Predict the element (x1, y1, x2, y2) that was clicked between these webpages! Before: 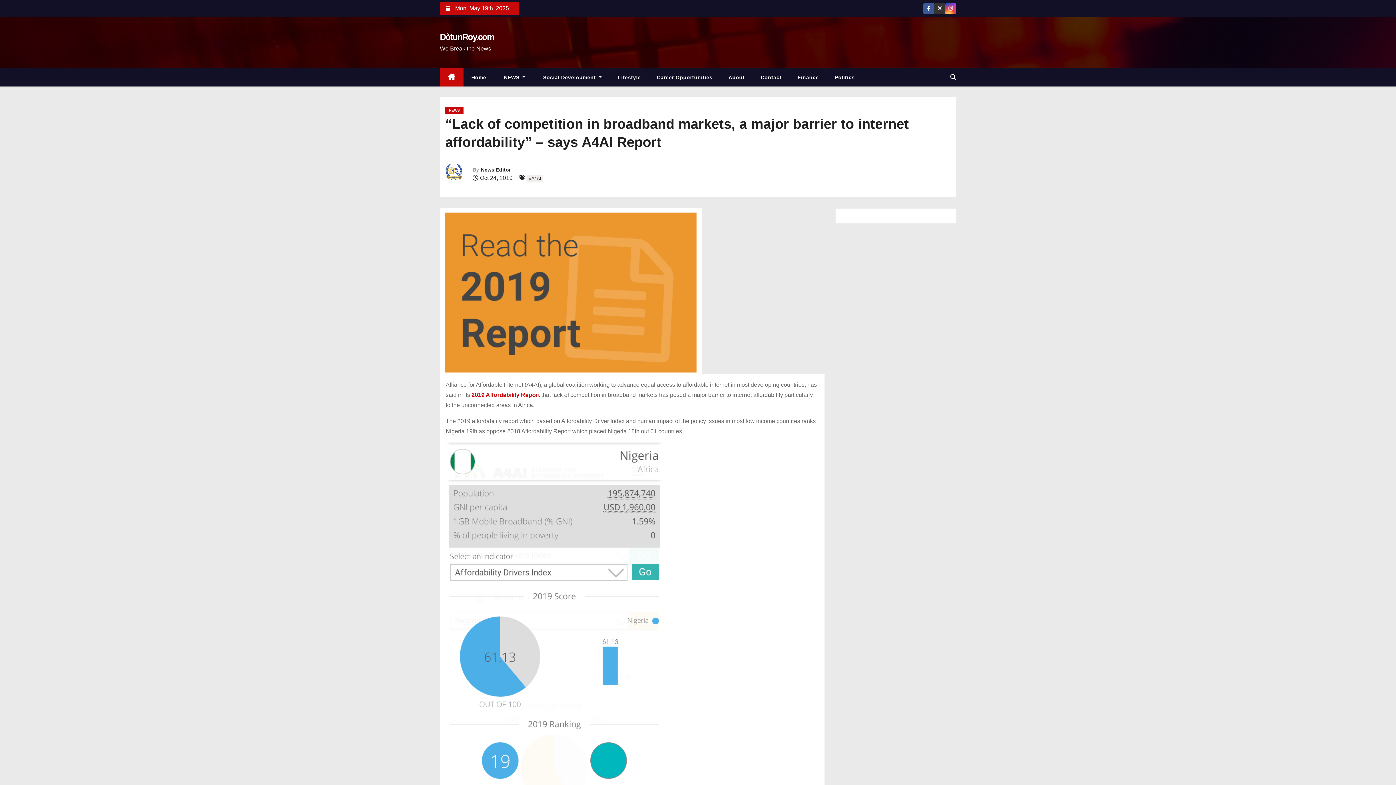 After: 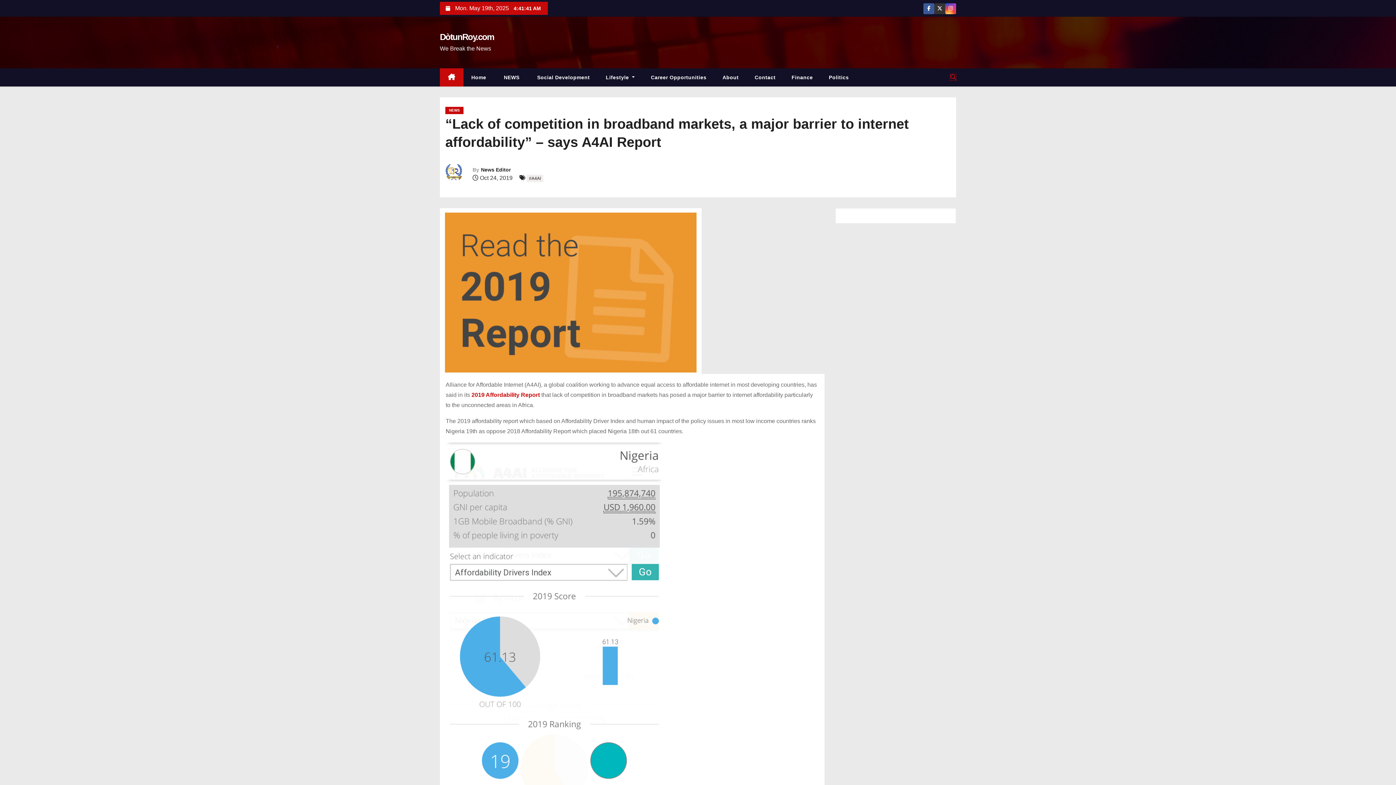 Action: bbox: (950, 74, 956, 80)